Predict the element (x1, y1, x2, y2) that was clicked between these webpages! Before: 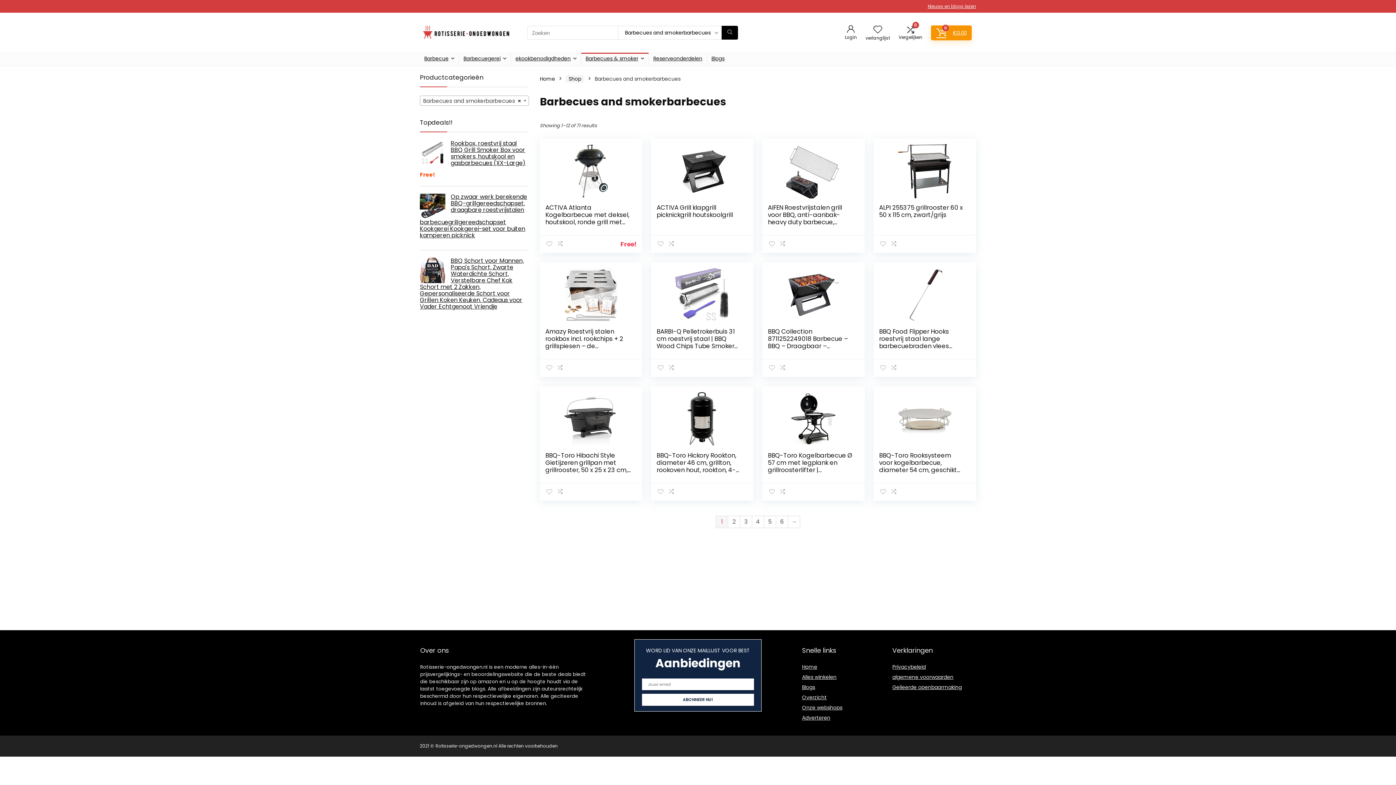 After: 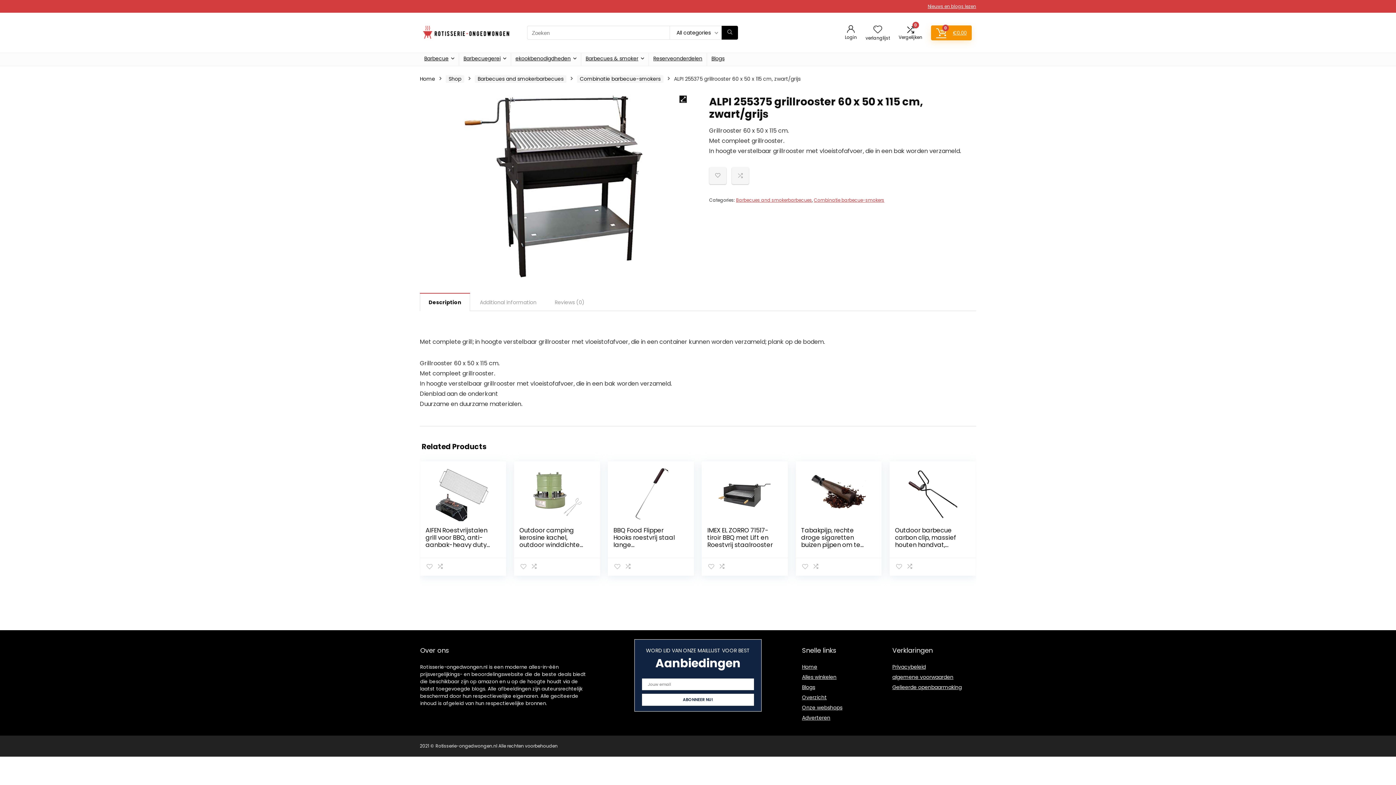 Action: label: ALPI 255375 grillrooster 60 x 50 x 115 cm, zwart/grijs bbox: (879, 203, 962, 219)